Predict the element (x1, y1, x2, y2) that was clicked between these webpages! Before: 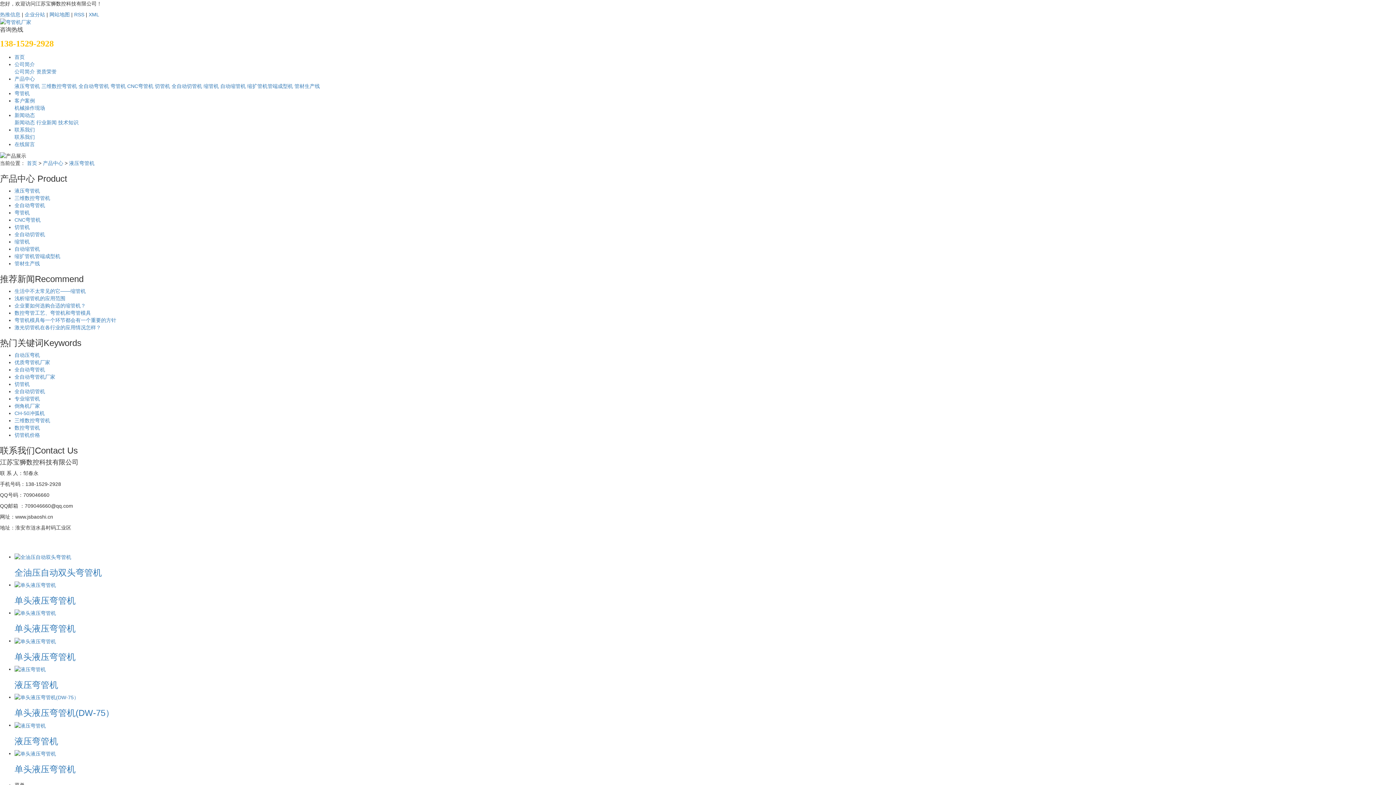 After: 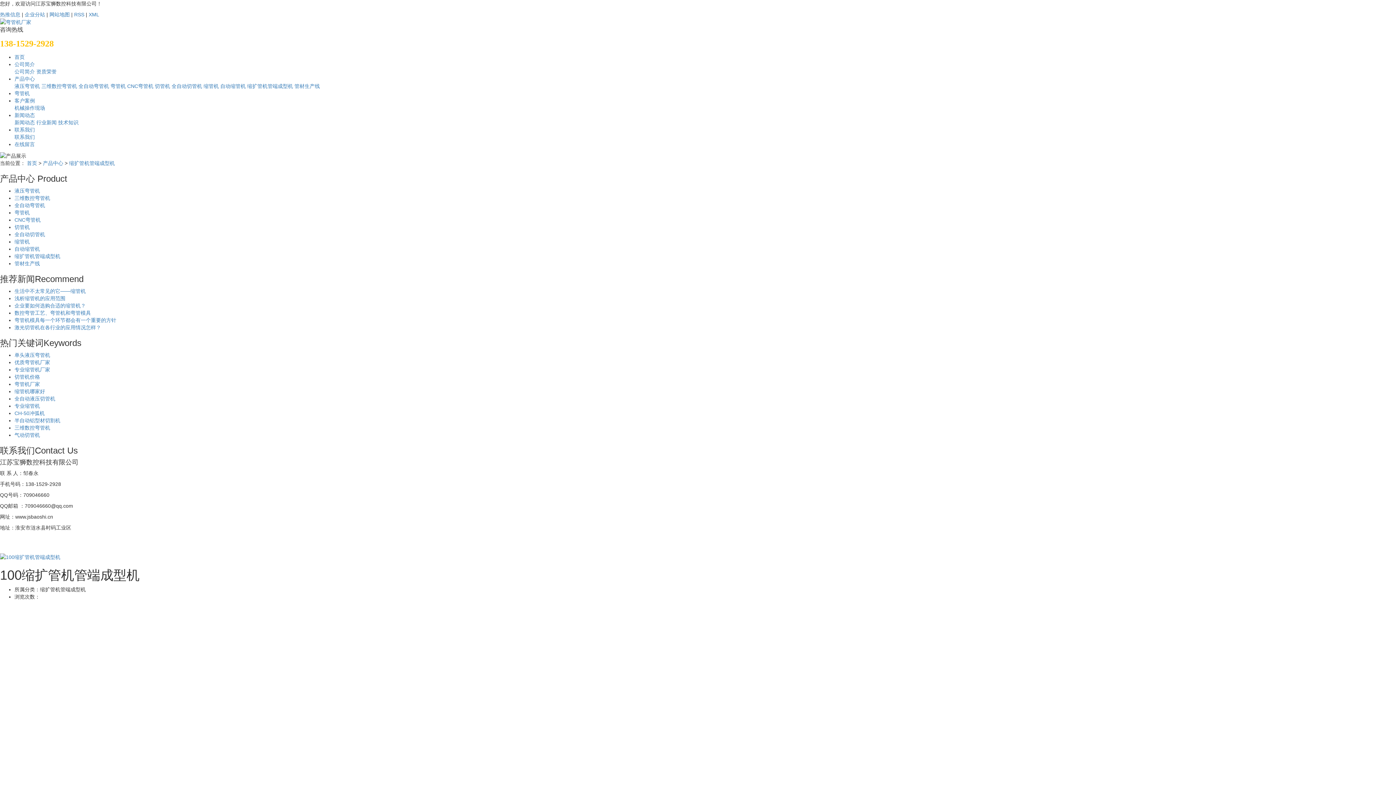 Action: label: 专业缩管机 bbox: (14, 395, 40, 401)